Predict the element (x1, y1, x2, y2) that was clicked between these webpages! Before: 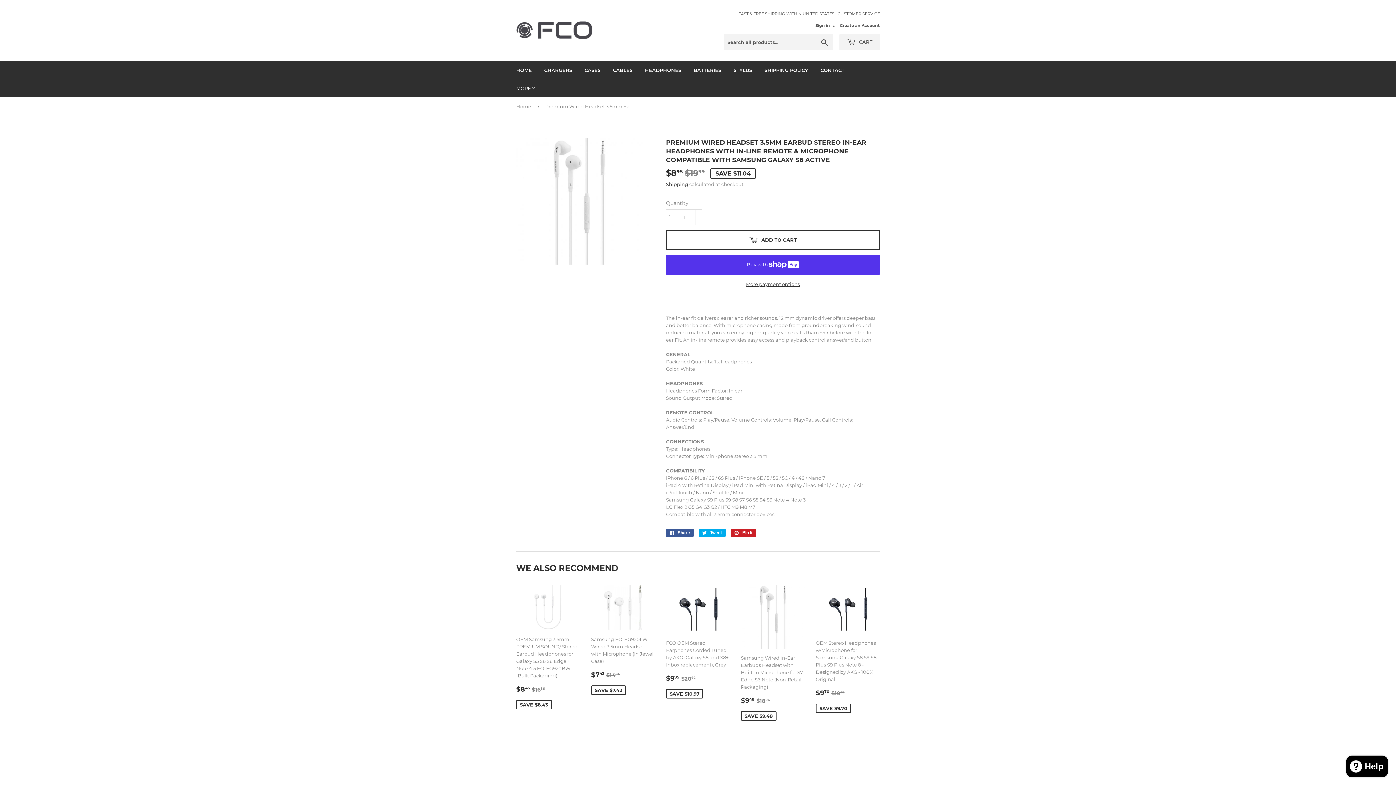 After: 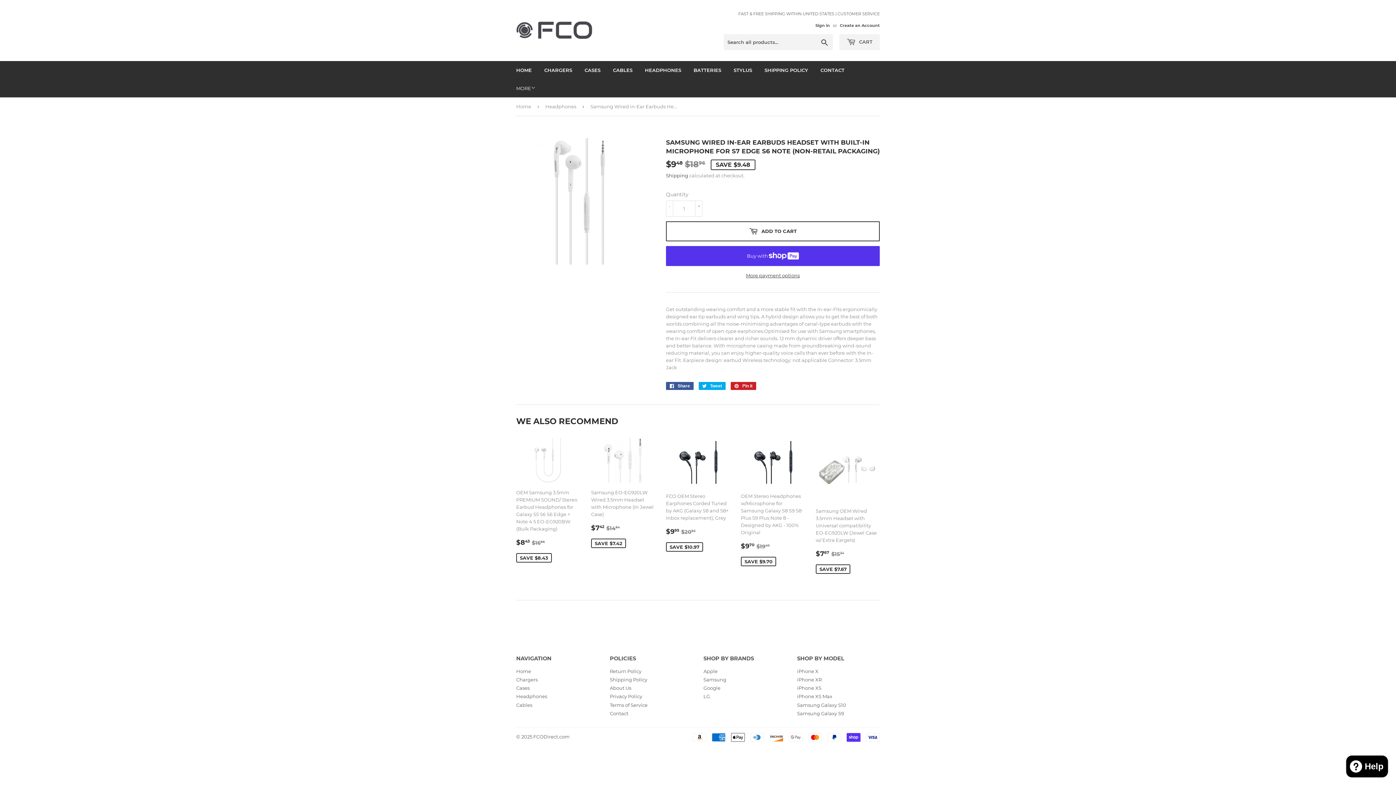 Action: bbox: (741, 584, 805, 725) label: Samsung Wired in-Ear Earbuds Headset with Built-in Microphone for S7 Edge S6 Note (Non-Retail Packaging)

SALE PRICE
$948 
$9.48
REGULAR PRICE
$1896
$18.96
SAVE $9.48